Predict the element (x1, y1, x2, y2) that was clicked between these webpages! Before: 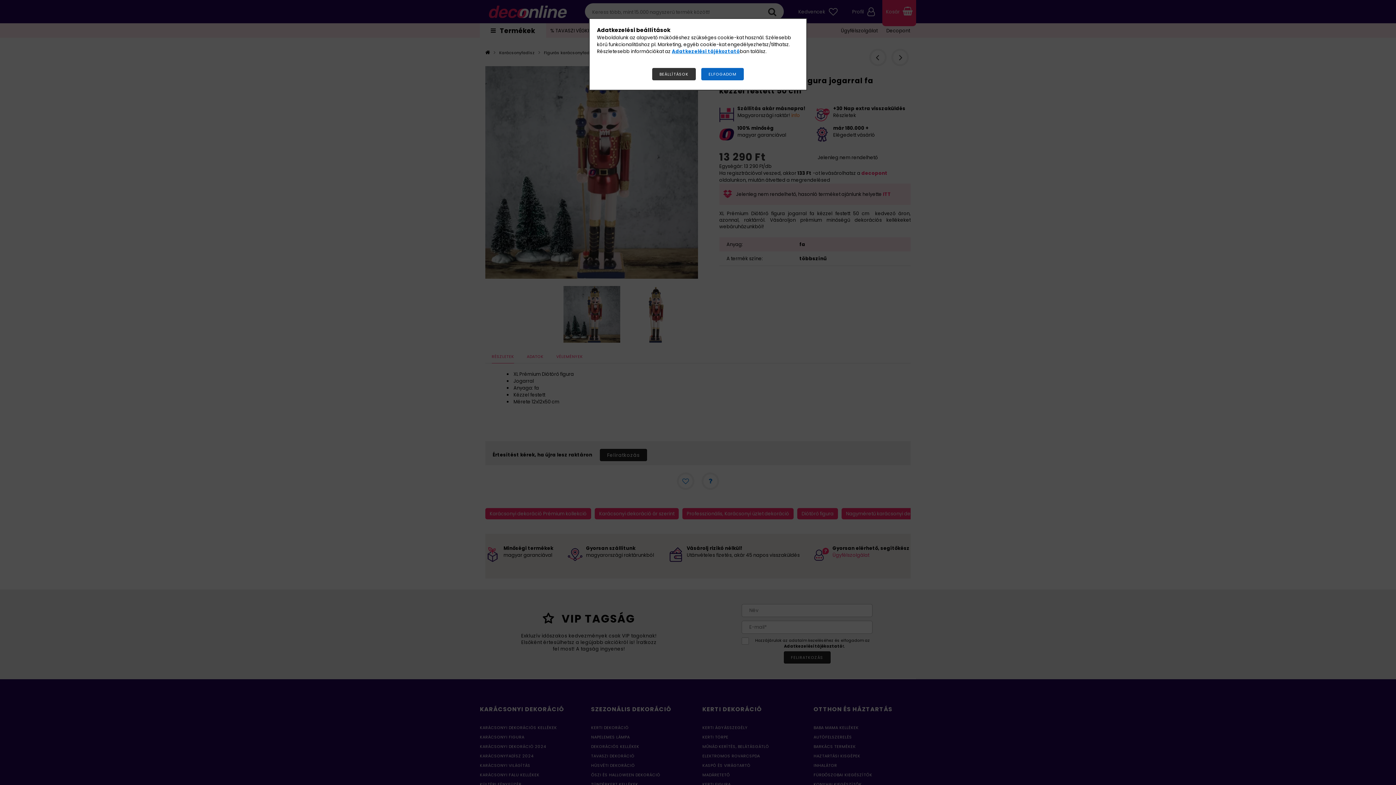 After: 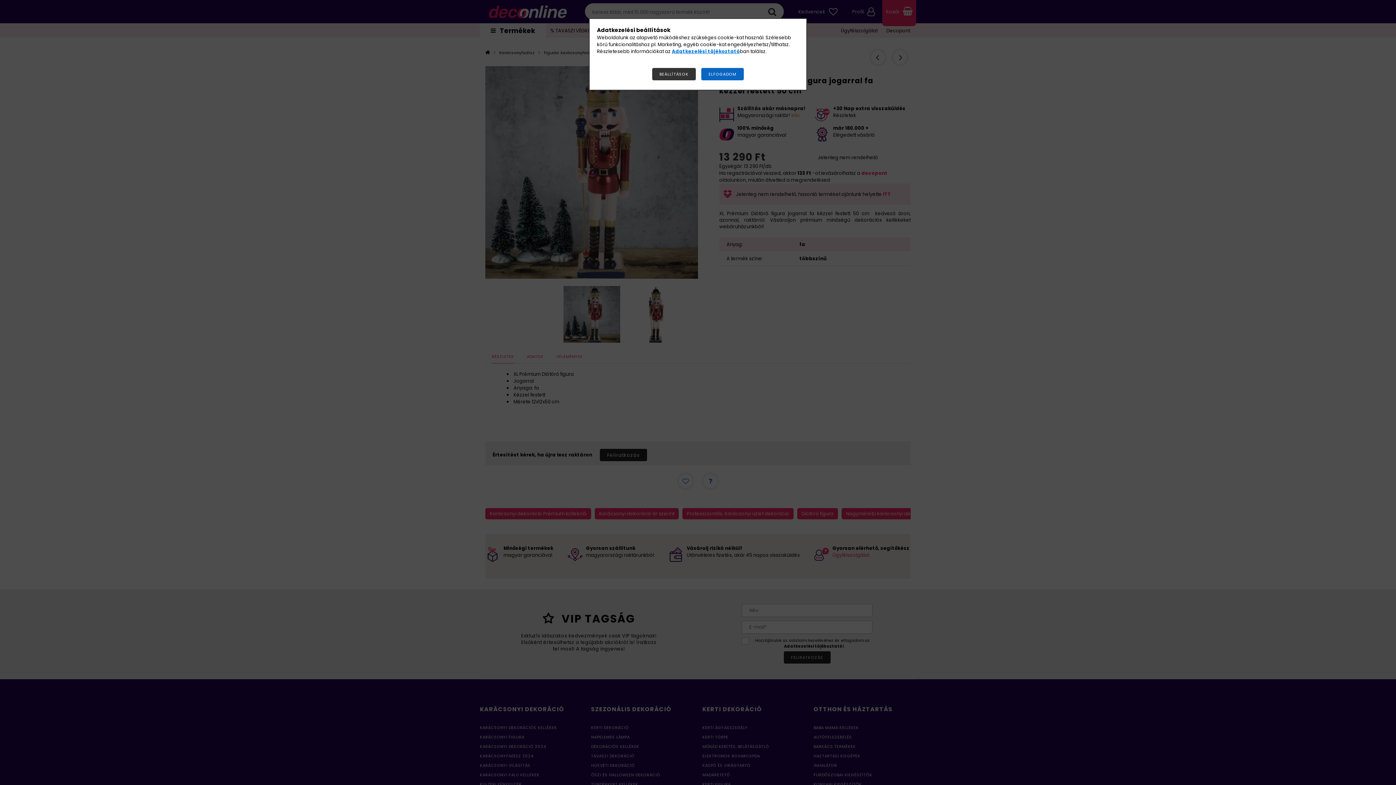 Action: label: Adatkezelési tájékoztató bbox: (672, 48, 740, 54)